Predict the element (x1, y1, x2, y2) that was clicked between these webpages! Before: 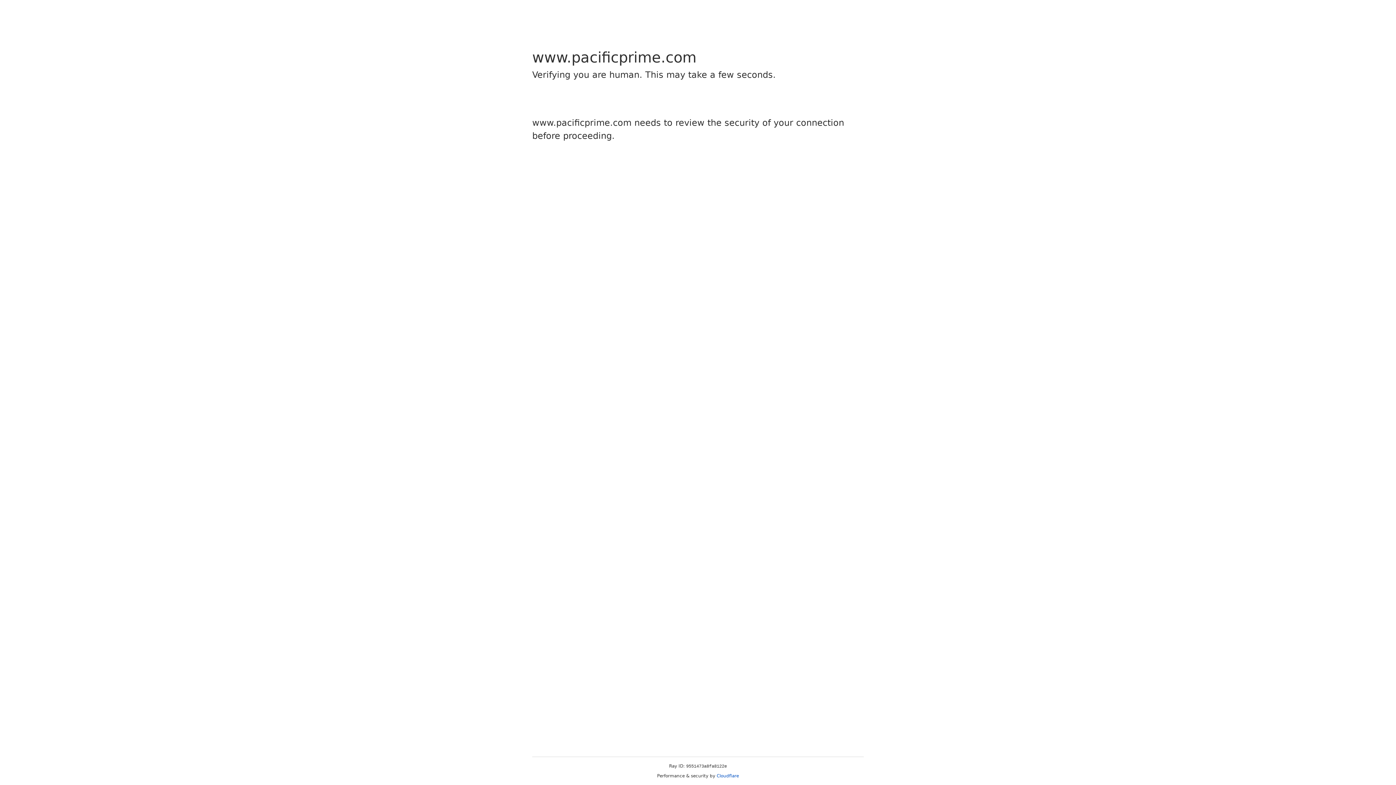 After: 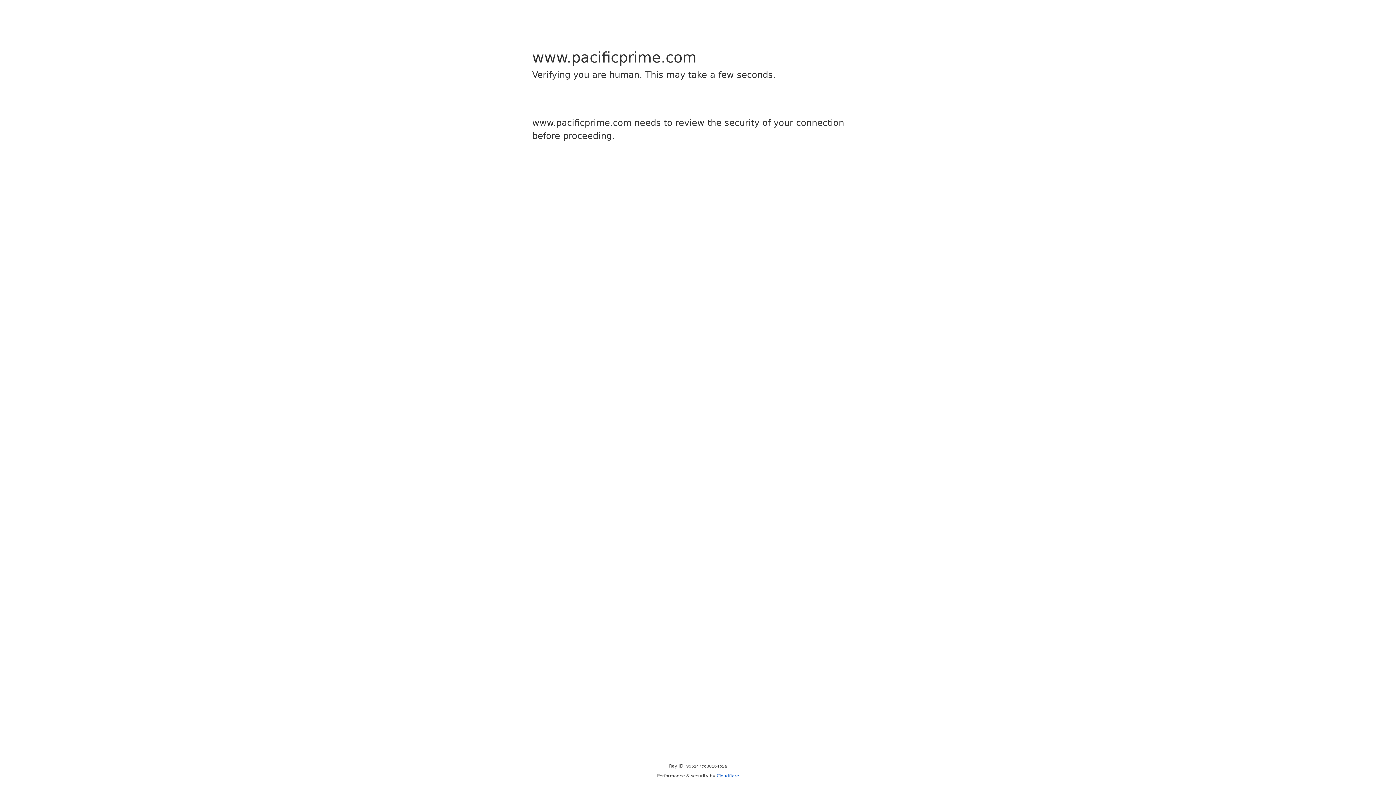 Action: label: Cloudflare bbox: (716, 773, 739, 778)